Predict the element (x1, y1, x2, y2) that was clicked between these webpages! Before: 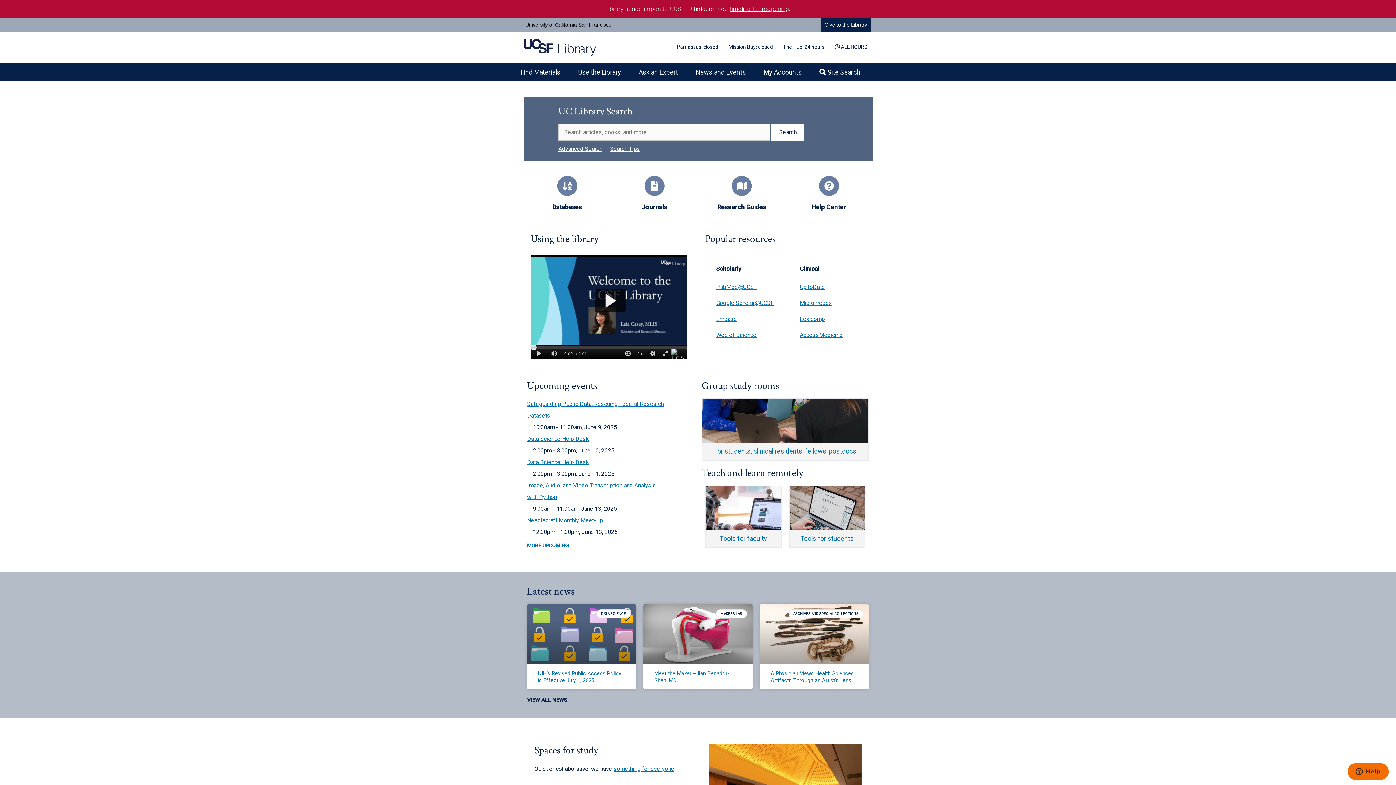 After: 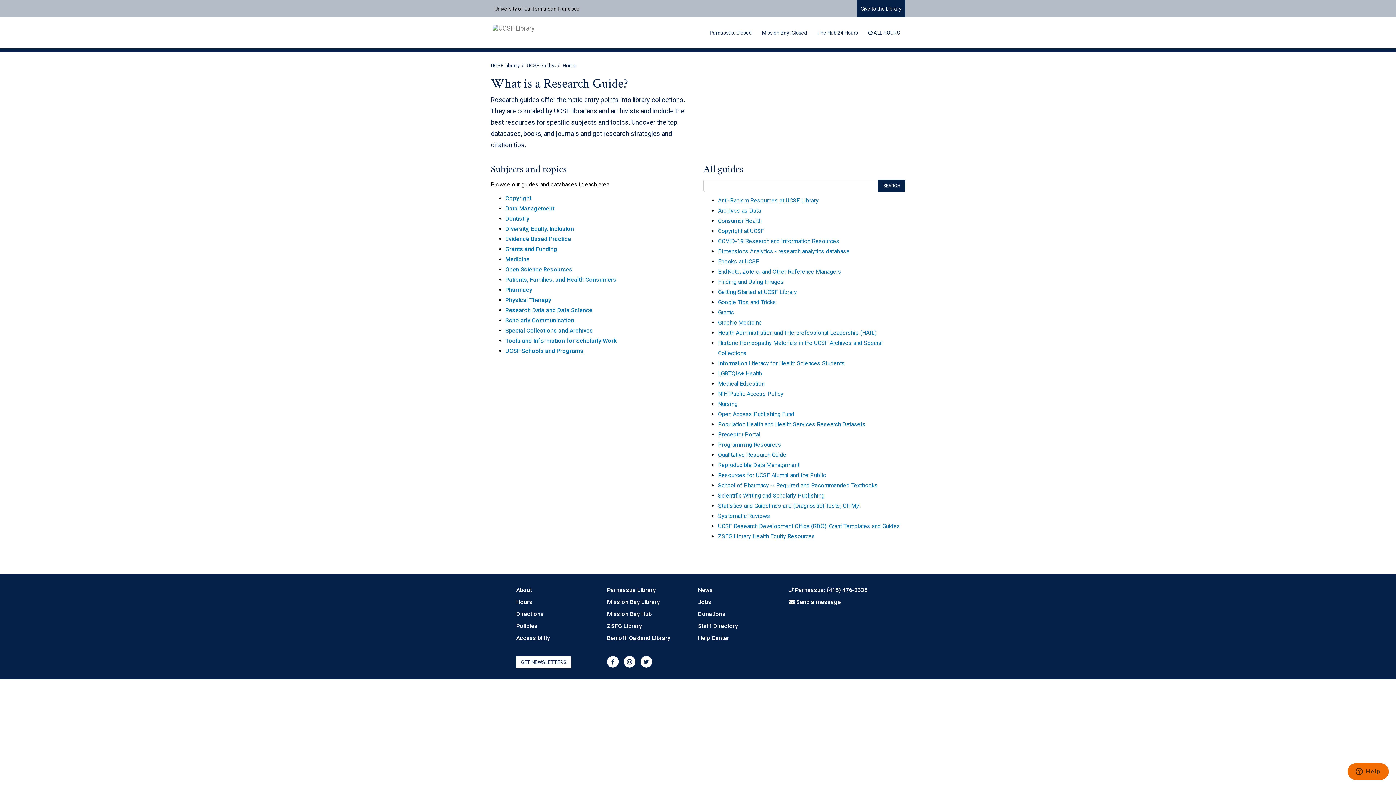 Action: bbox: (717, 203, 766, 210) label: Research Guides